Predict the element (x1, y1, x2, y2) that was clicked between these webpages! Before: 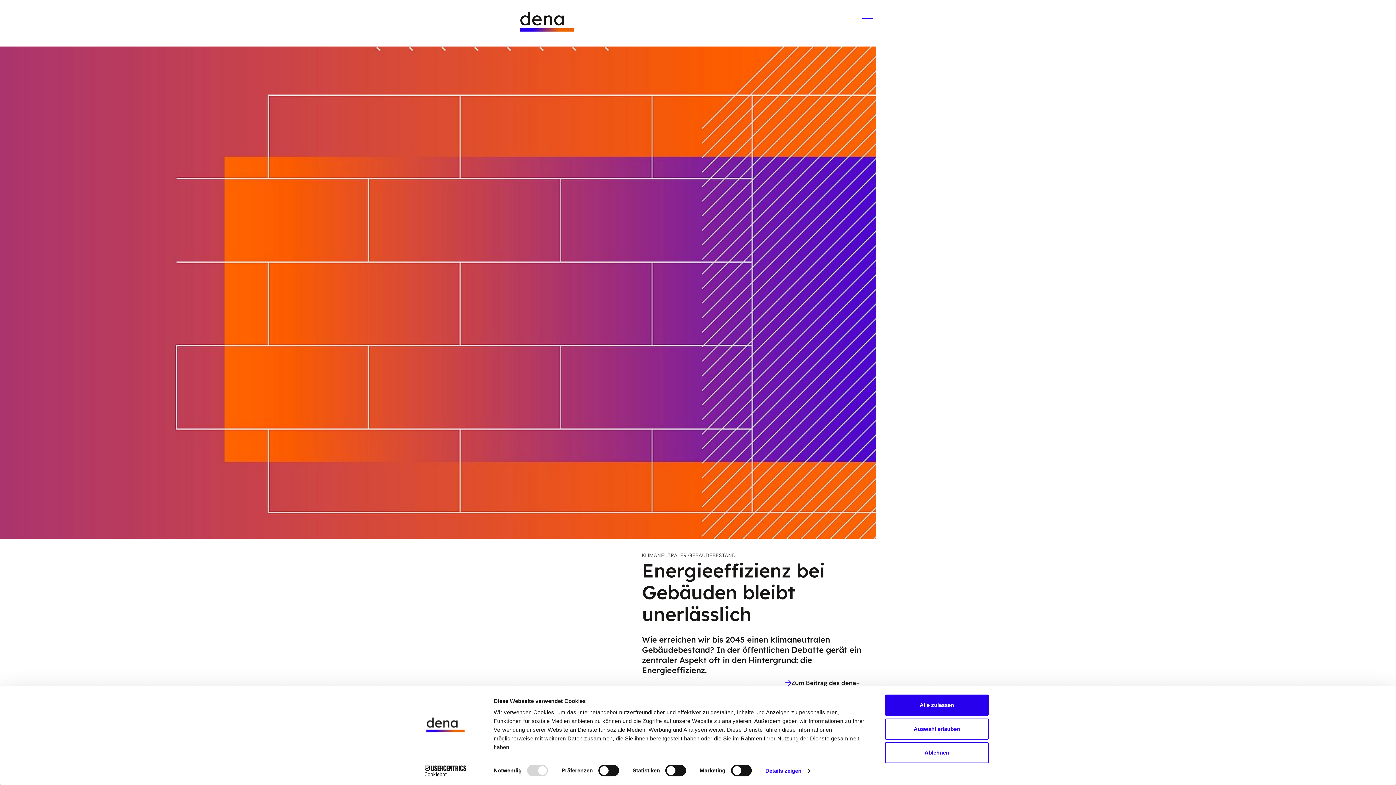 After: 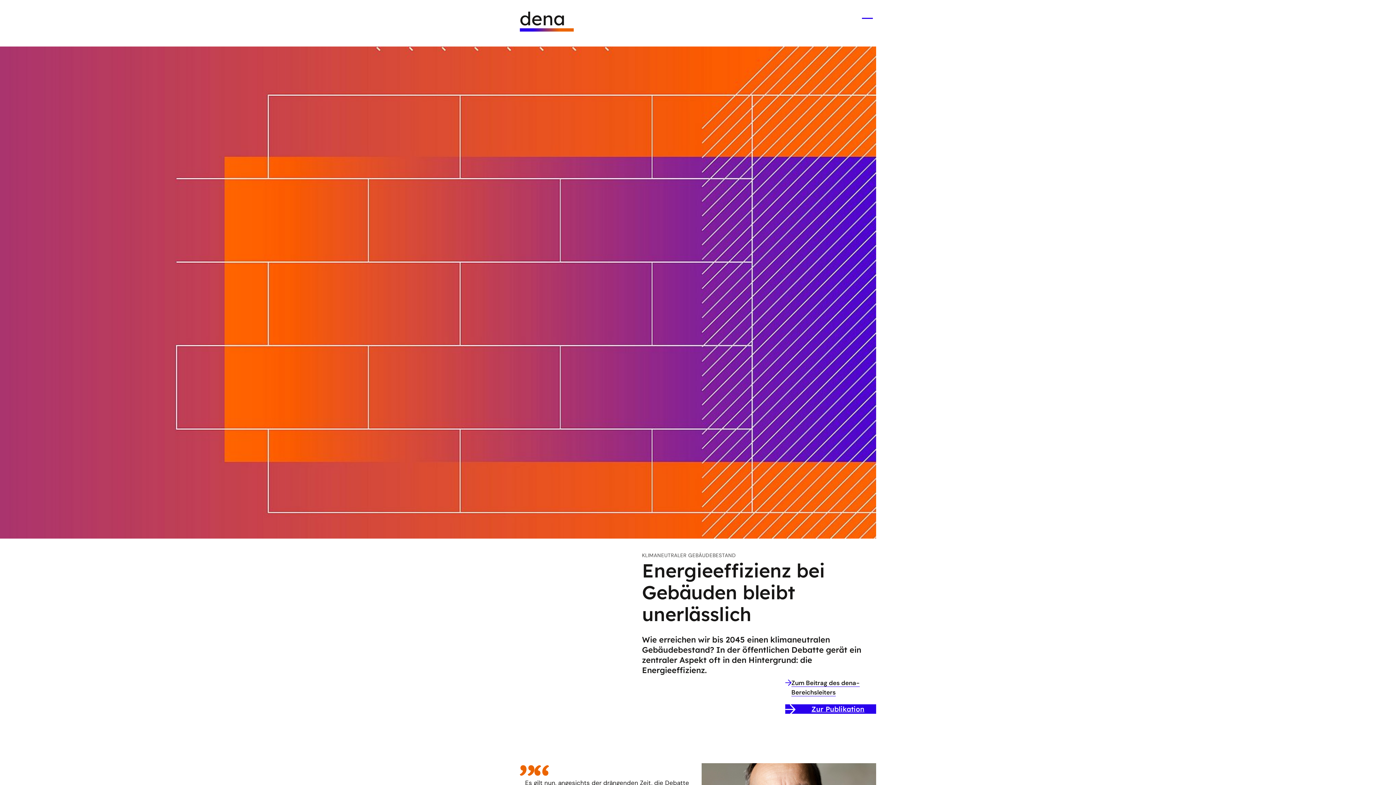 Action: label: Ablehnen bbox: (885, 742, 989, 763)